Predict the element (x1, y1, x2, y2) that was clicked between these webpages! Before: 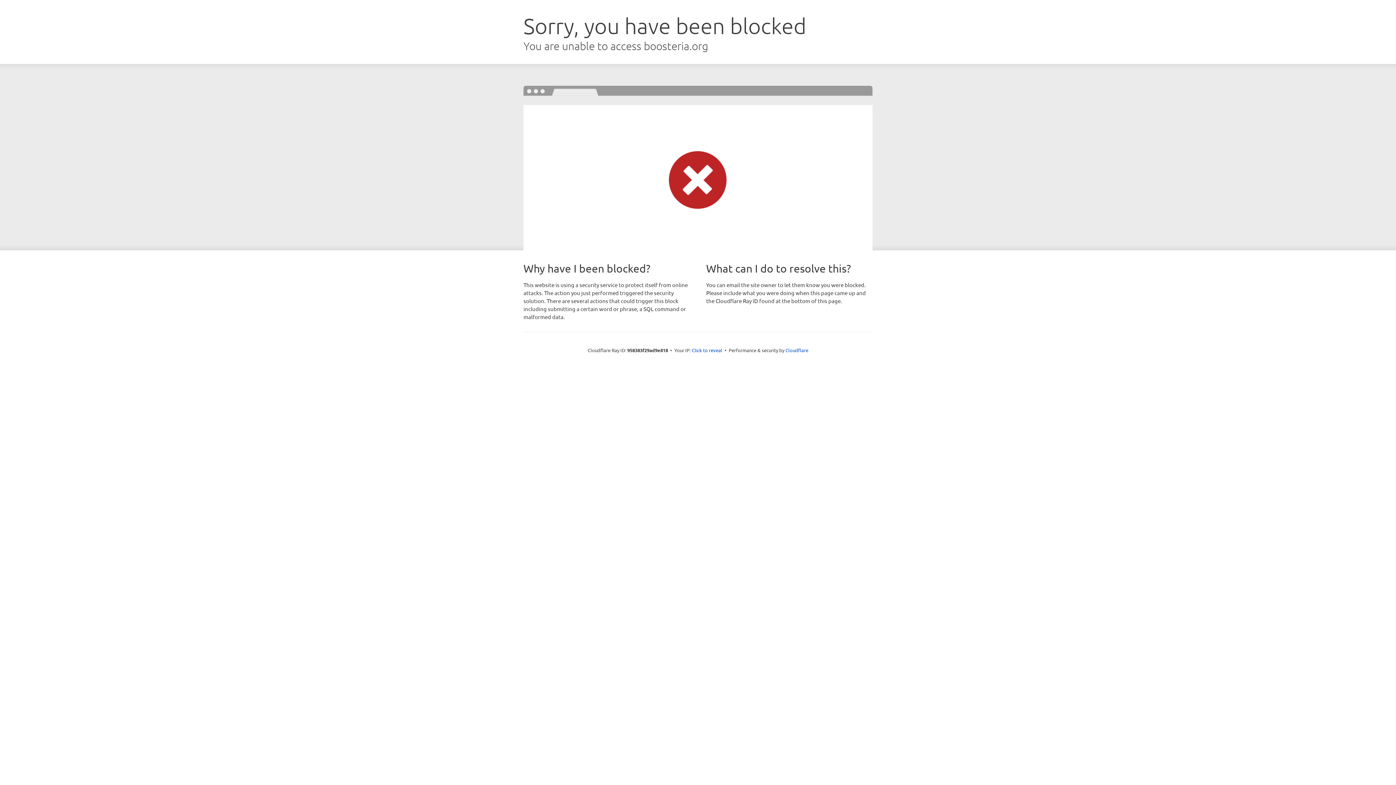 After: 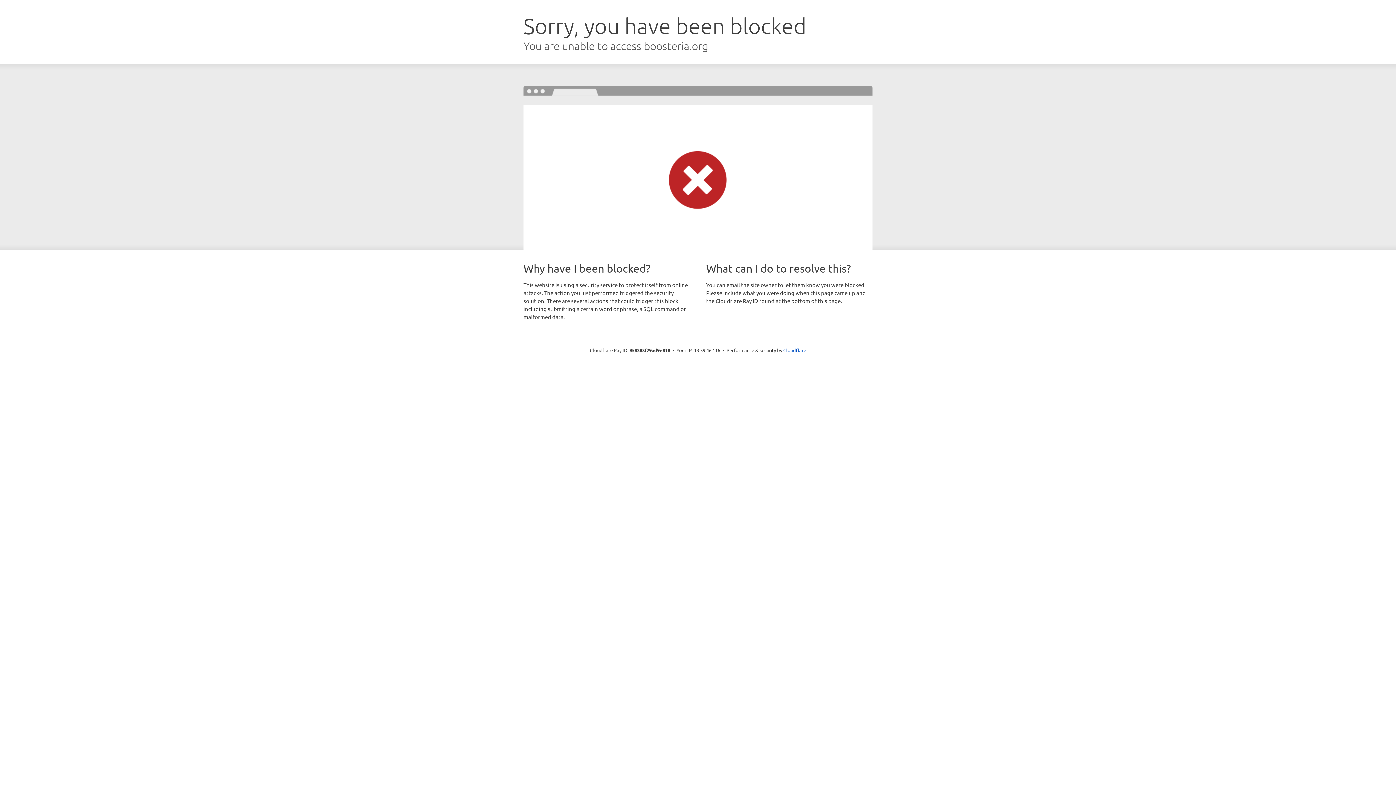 Action: bbox: (692, 346, 722, 353) label: Click to reveal